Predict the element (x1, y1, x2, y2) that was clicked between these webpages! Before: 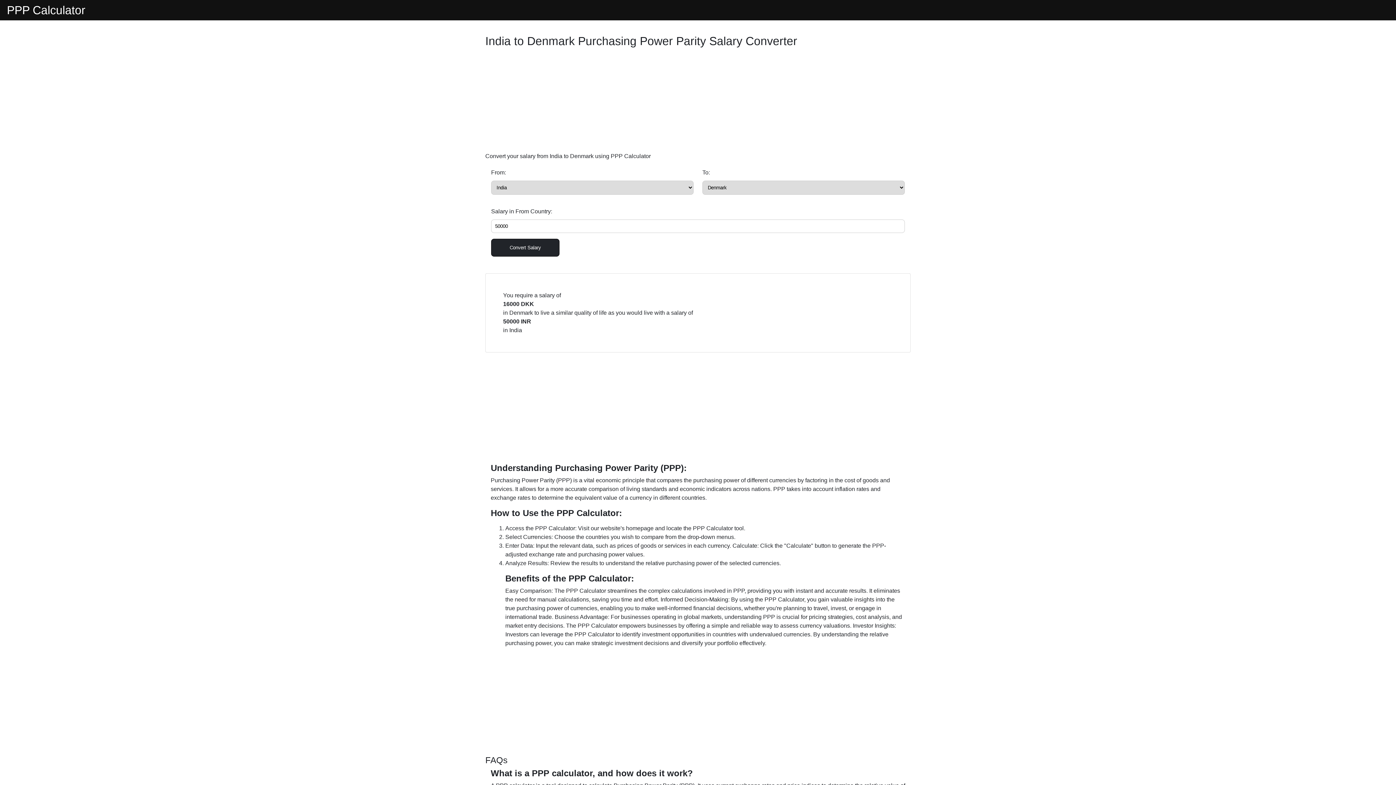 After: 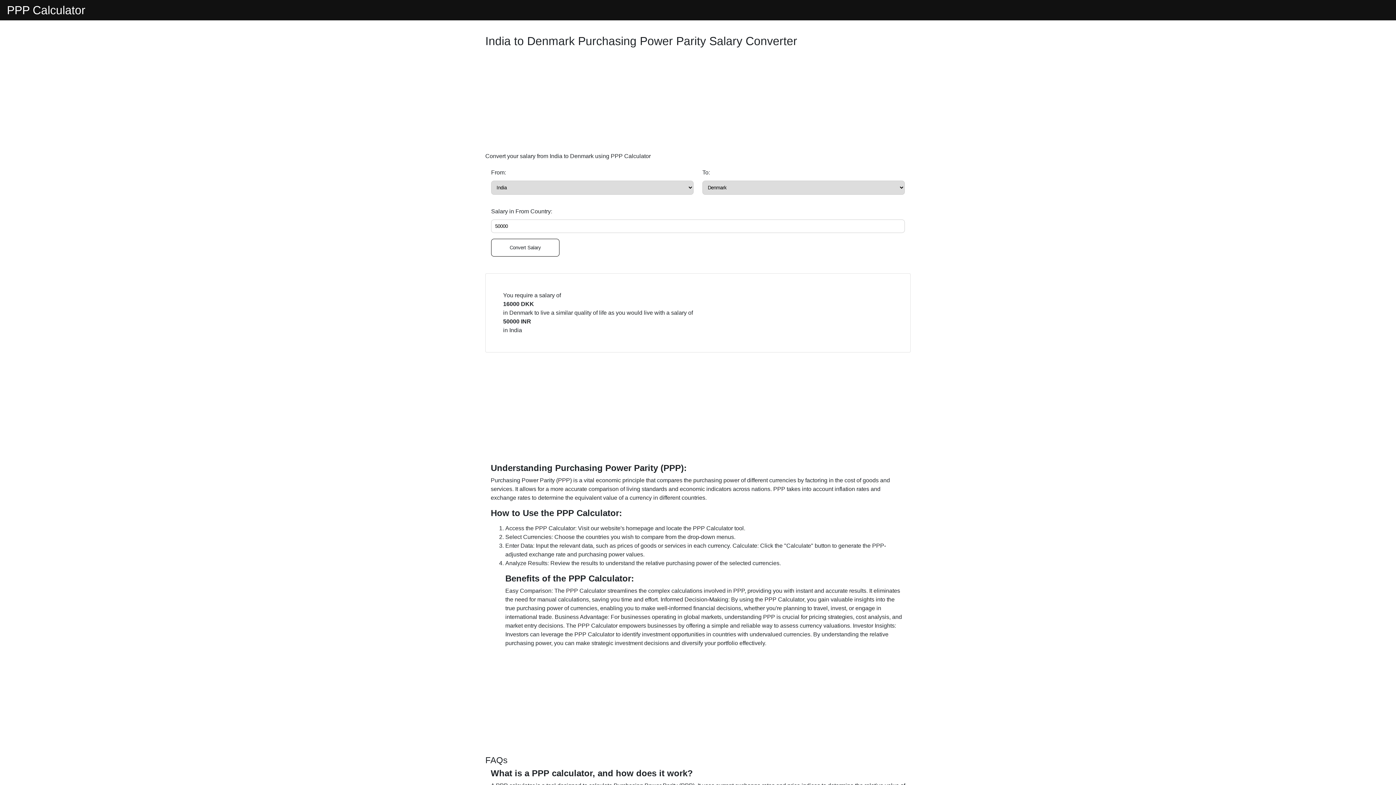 Action: label: Convert Salary bbox: (491, 238, 559, 256)